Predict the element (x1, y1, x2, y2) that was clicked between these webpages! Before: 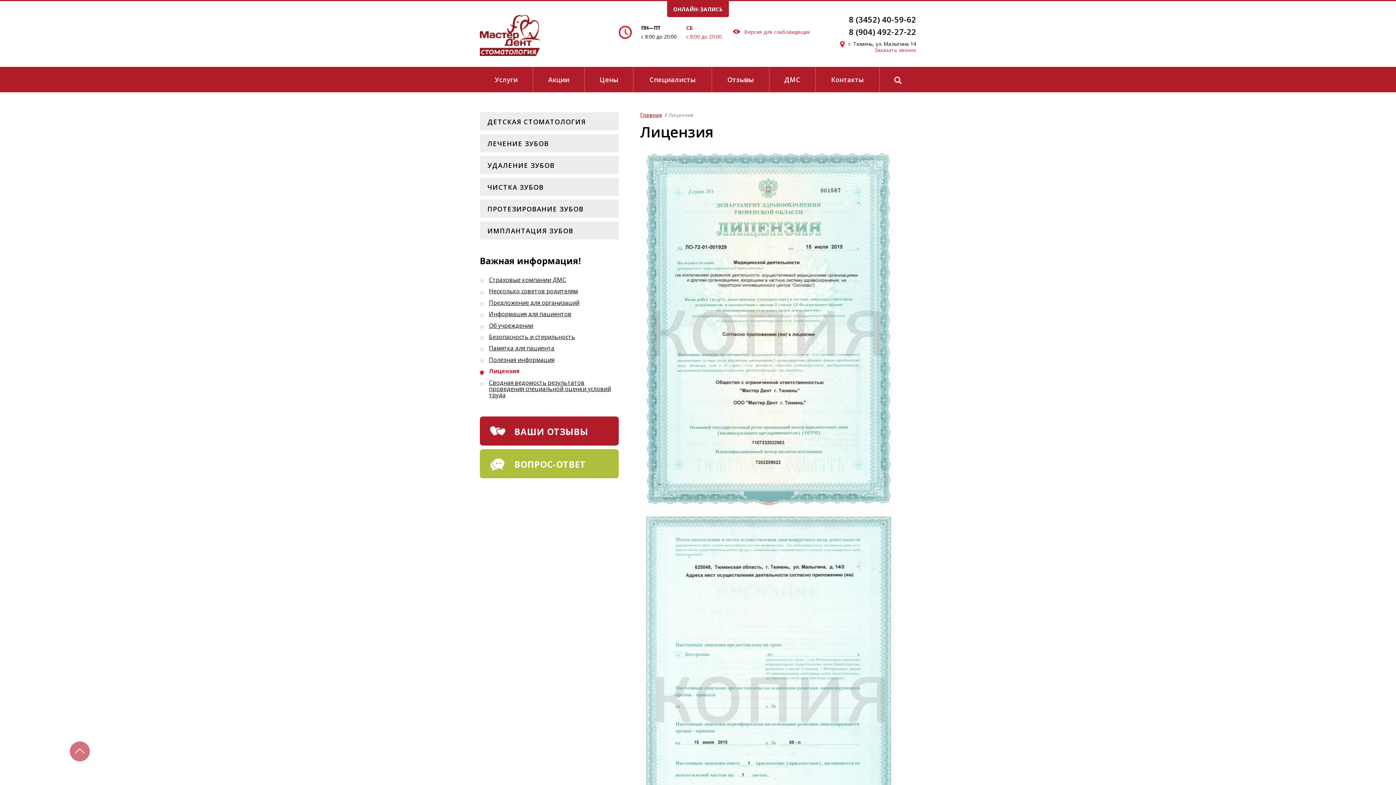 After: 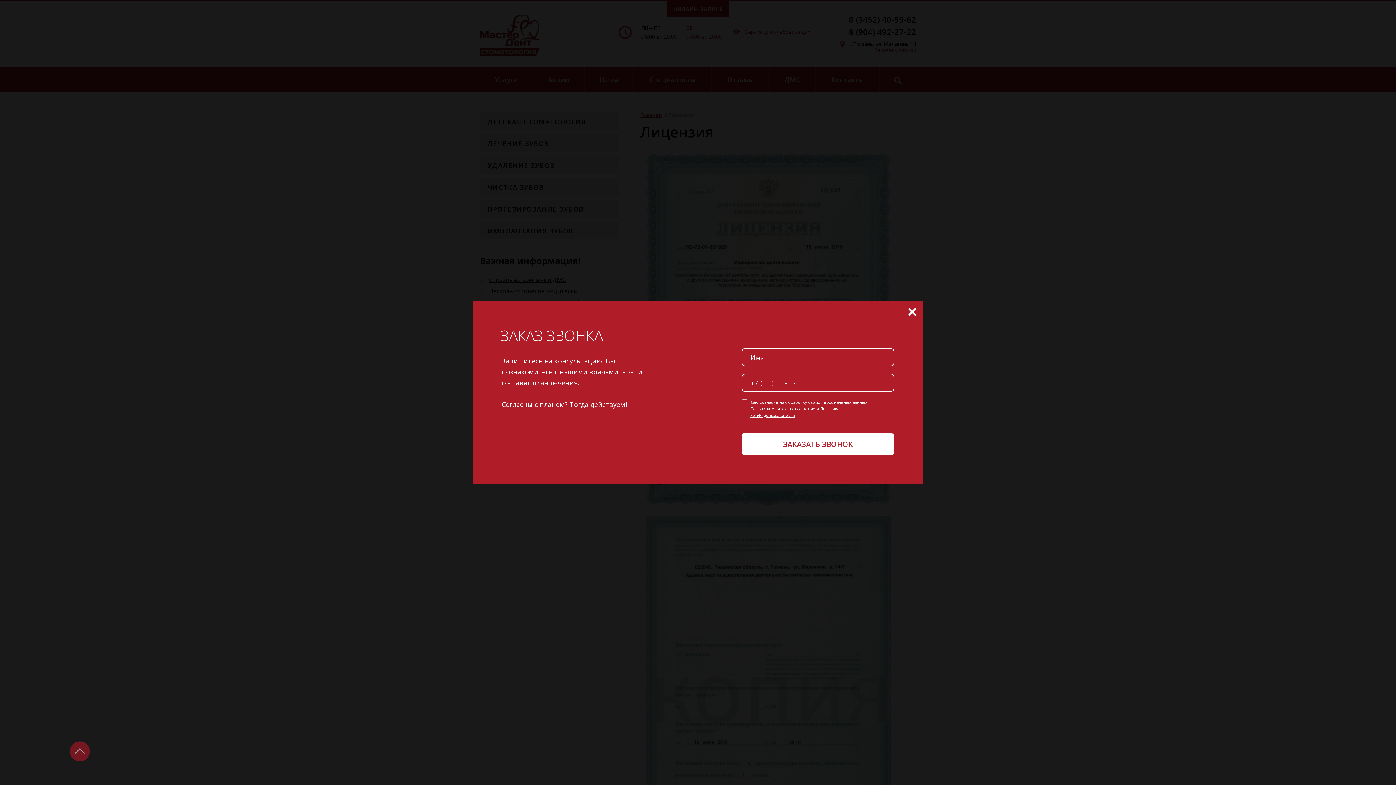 Action: bbox: (874, 46, 916, 53) label: Заказать звонок